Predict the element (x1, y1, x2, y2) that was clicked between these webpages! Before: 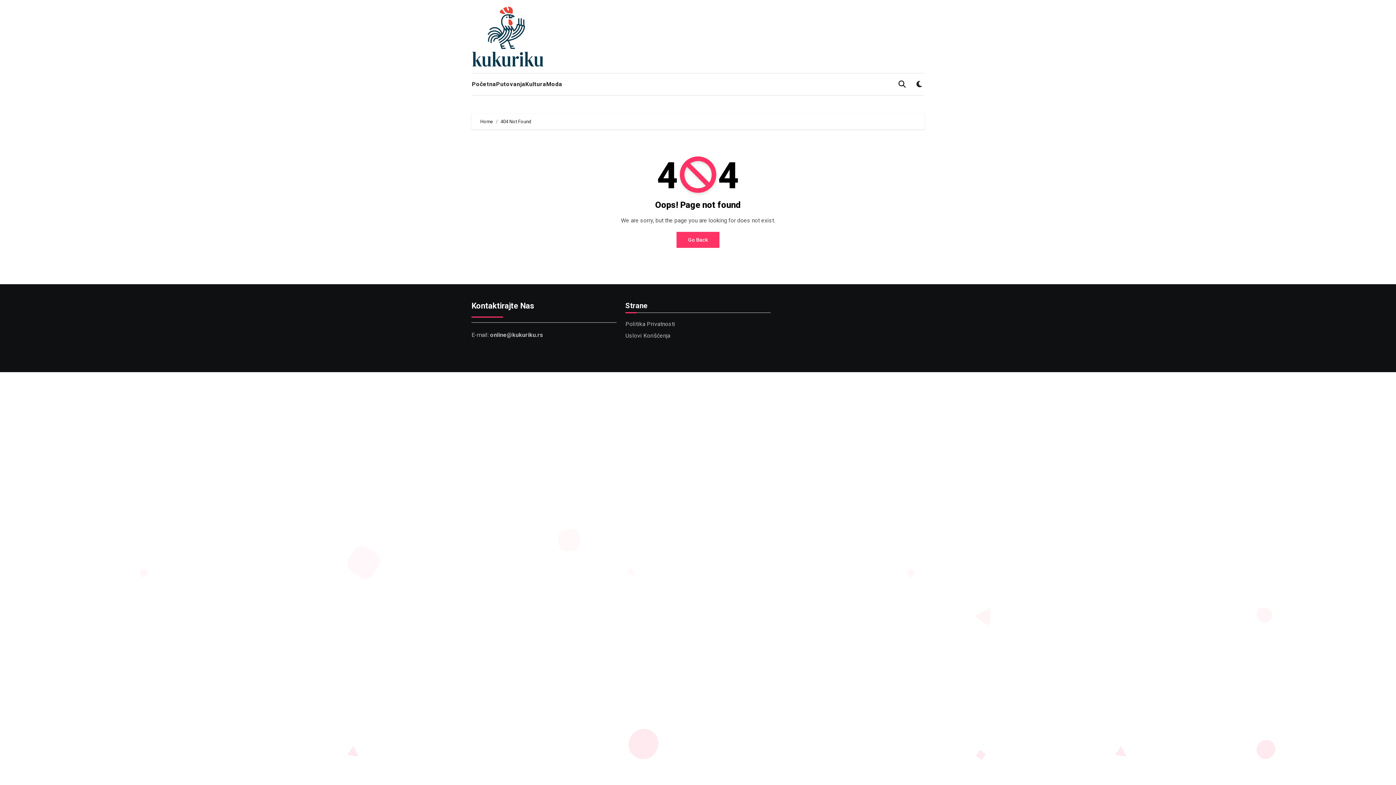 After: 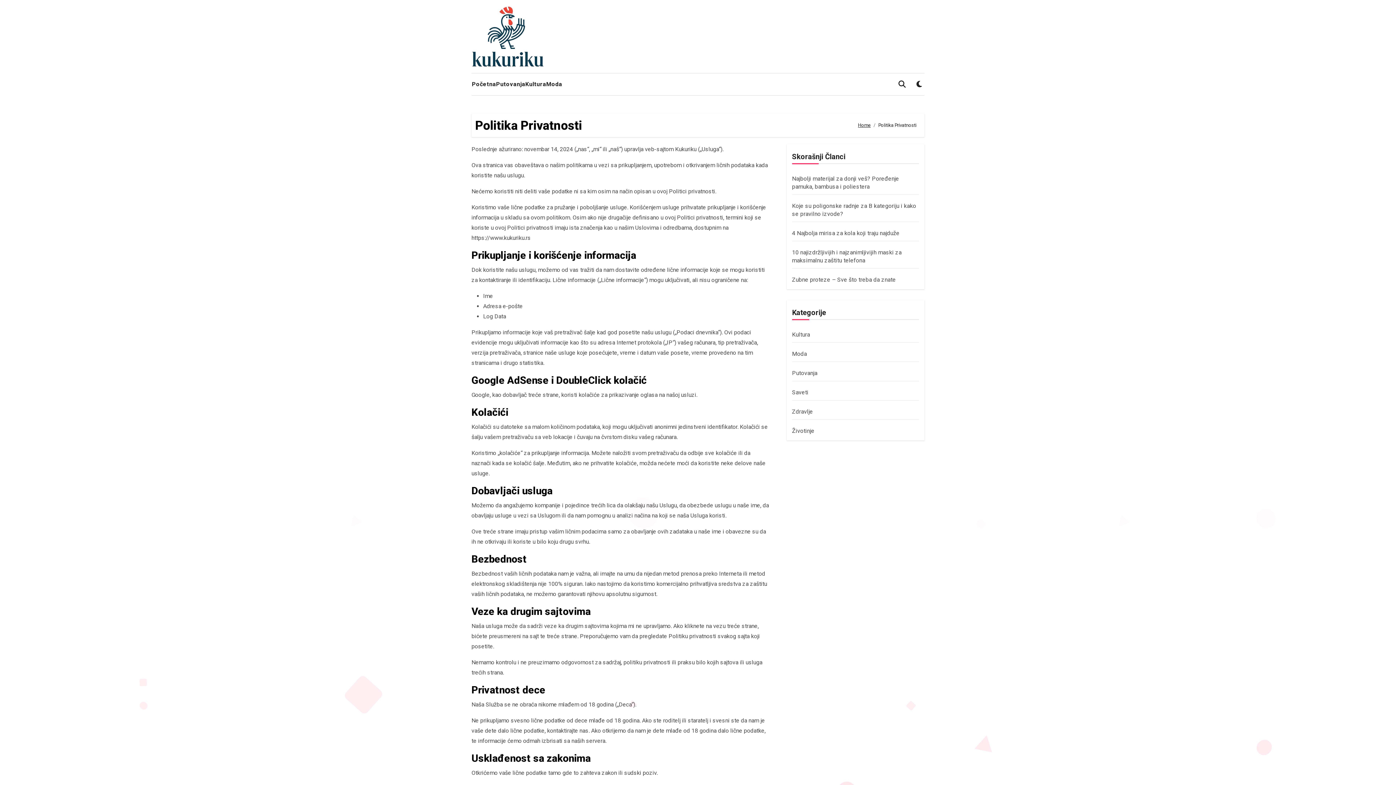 Action: bbox: (625, 320, 675, 327) label: Politika Privatnosti